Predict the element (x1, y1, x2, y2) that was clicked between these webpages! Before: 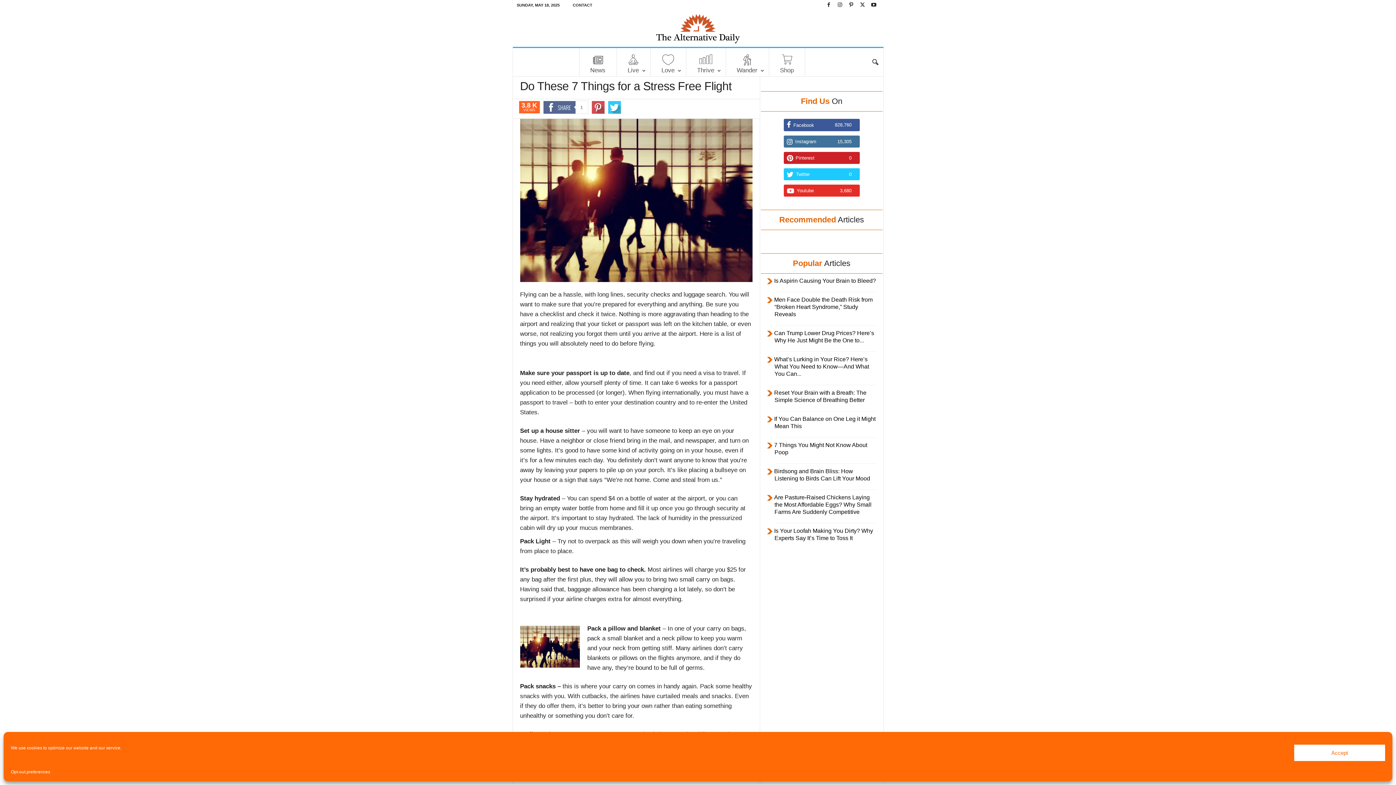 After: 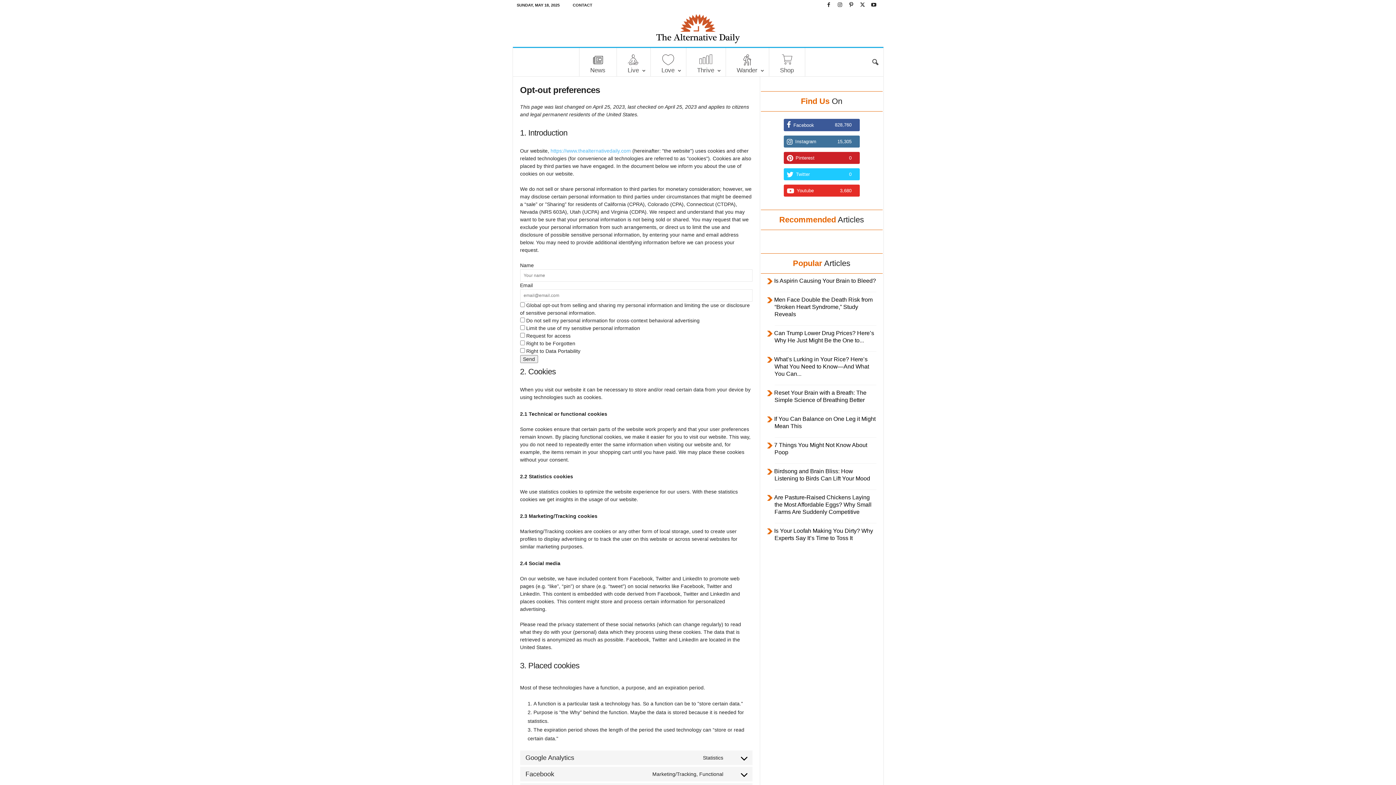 Action: label: Opt-out preferences bbox: (10, 768, 50, 776)